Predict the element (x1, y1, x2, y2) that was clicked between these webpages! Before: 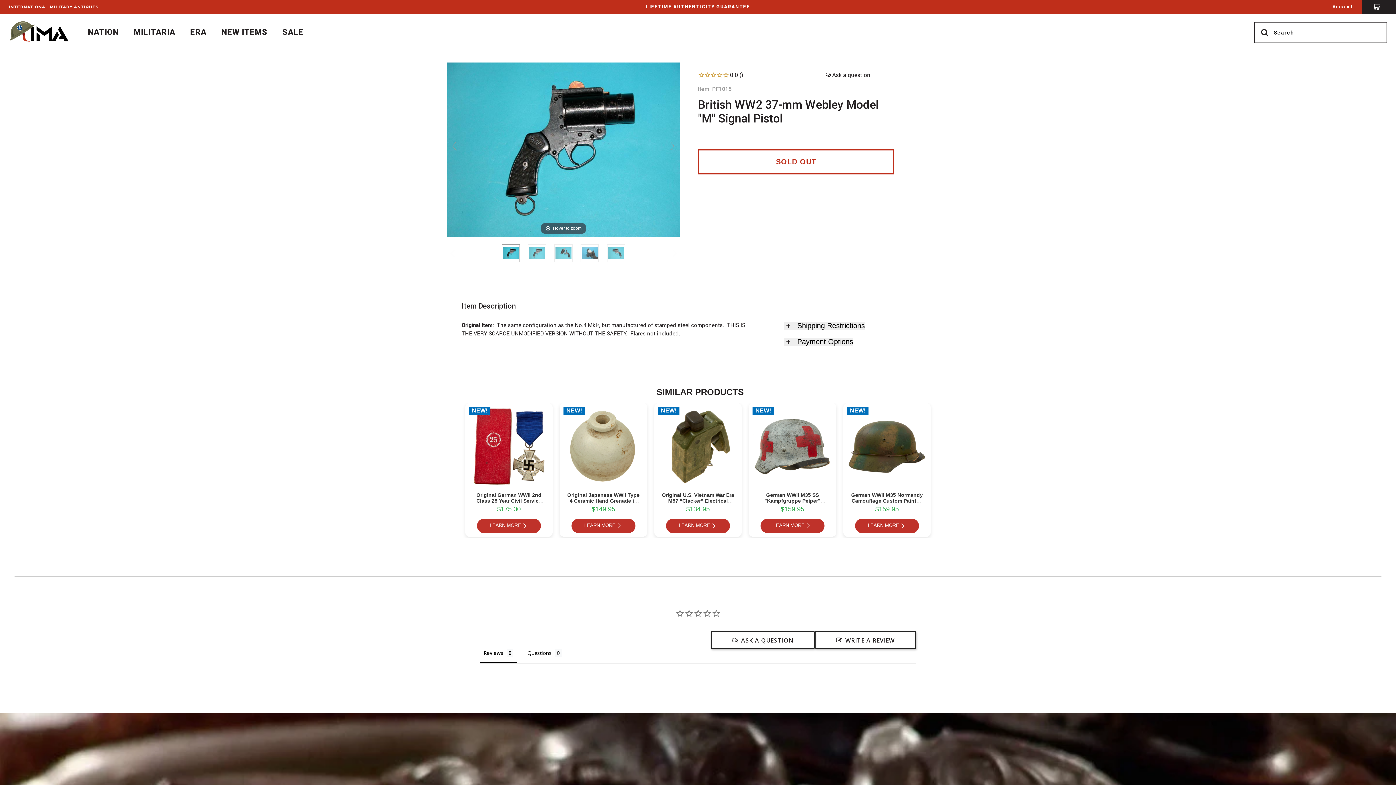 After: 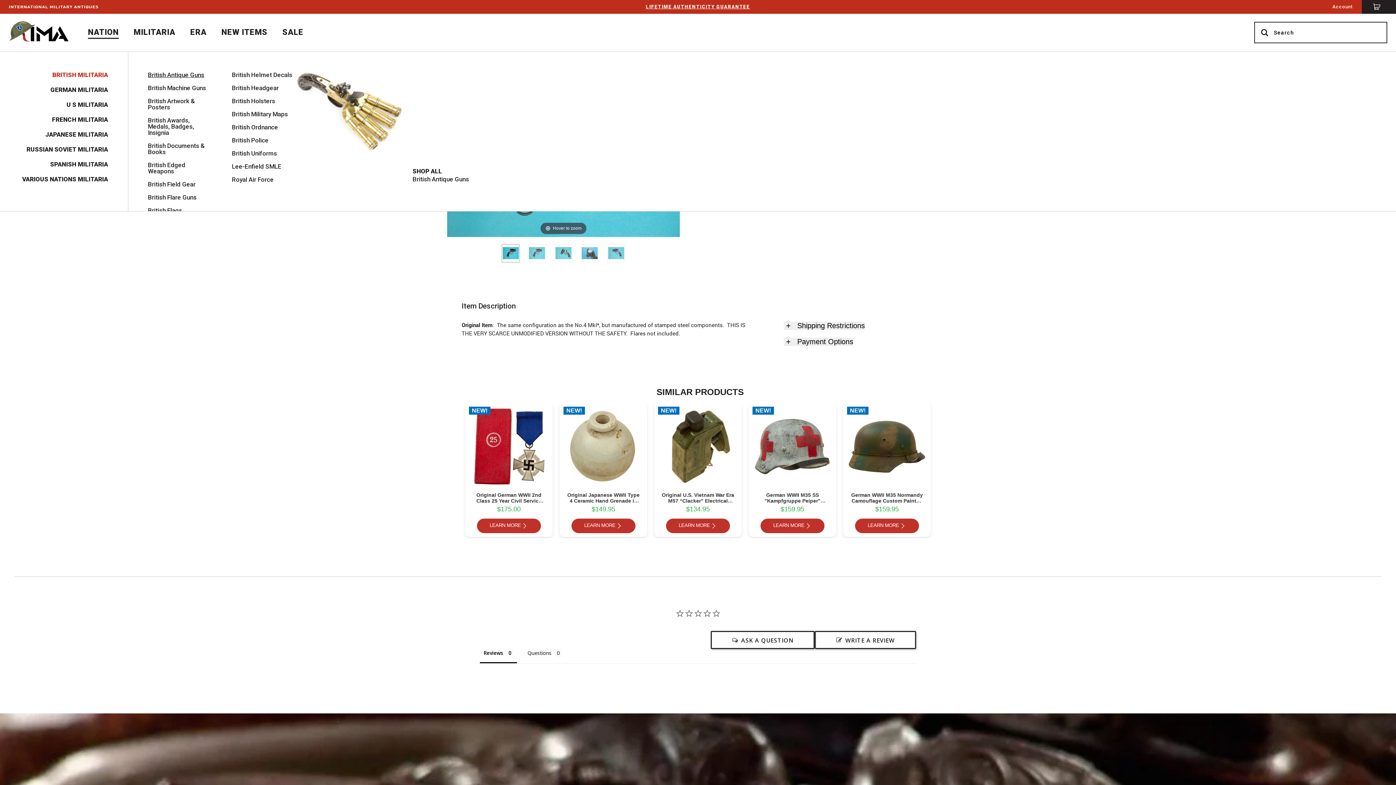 Action: label: NATION bbox: (88, 26, 118, 38)